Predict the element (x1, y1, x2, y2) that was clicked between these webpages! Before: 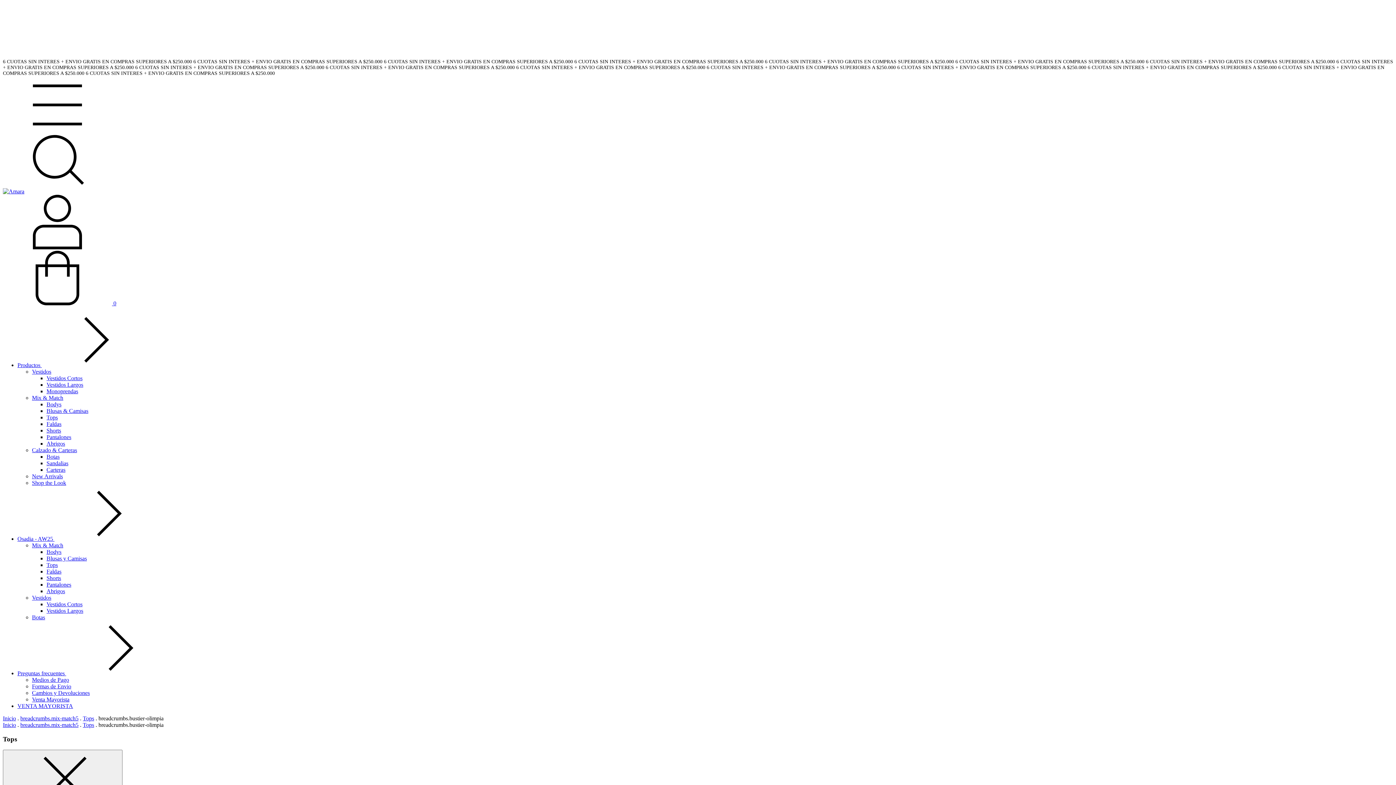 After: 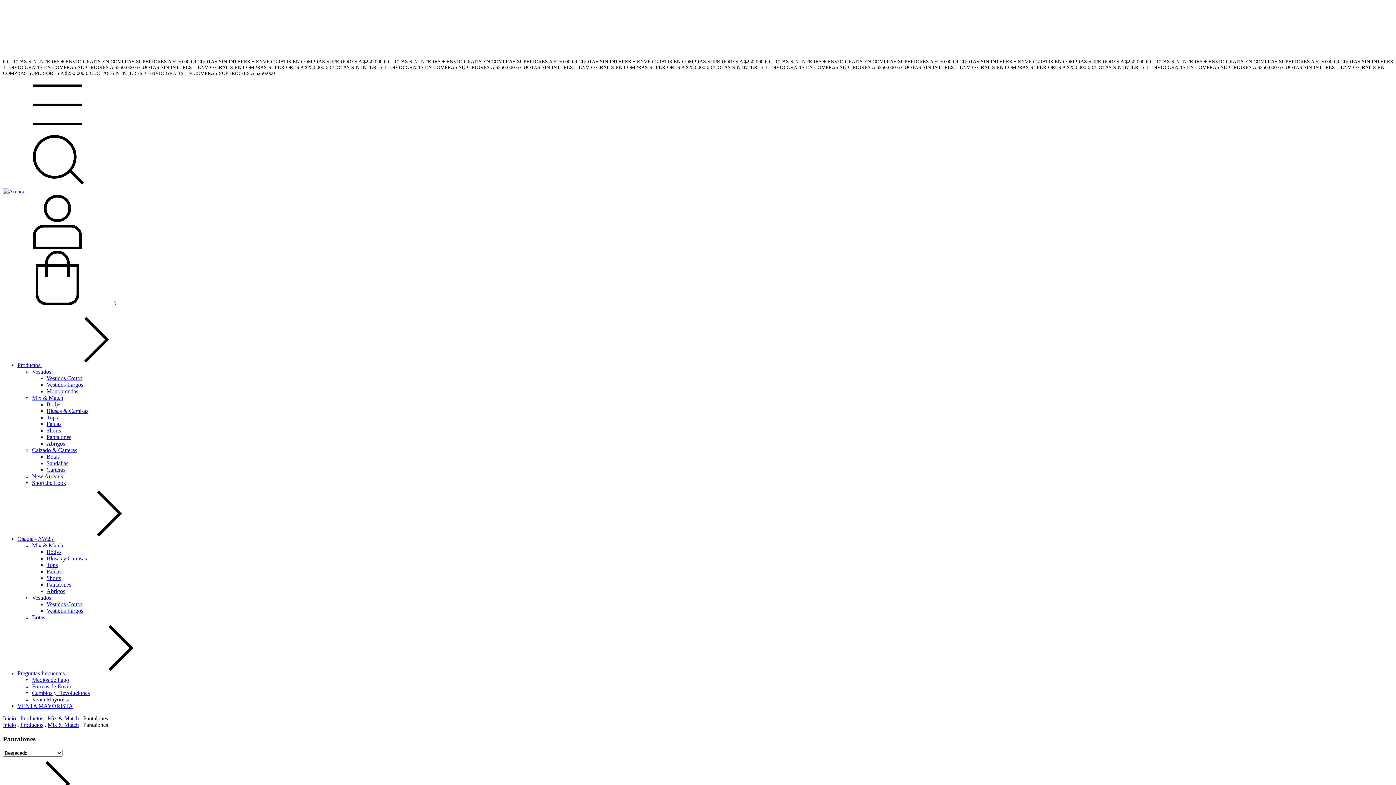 Action: bbox: (46, 434, 71, 440) label: Pantalones